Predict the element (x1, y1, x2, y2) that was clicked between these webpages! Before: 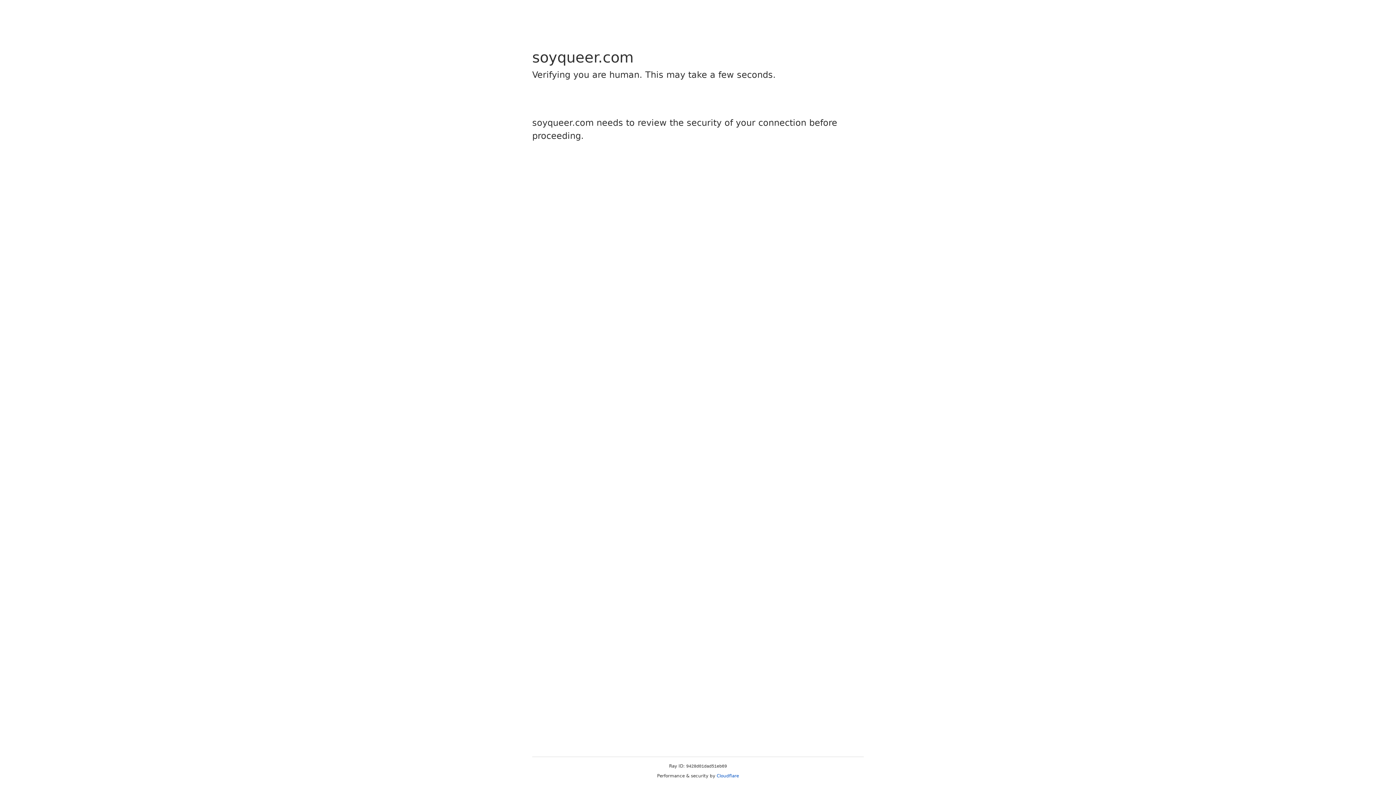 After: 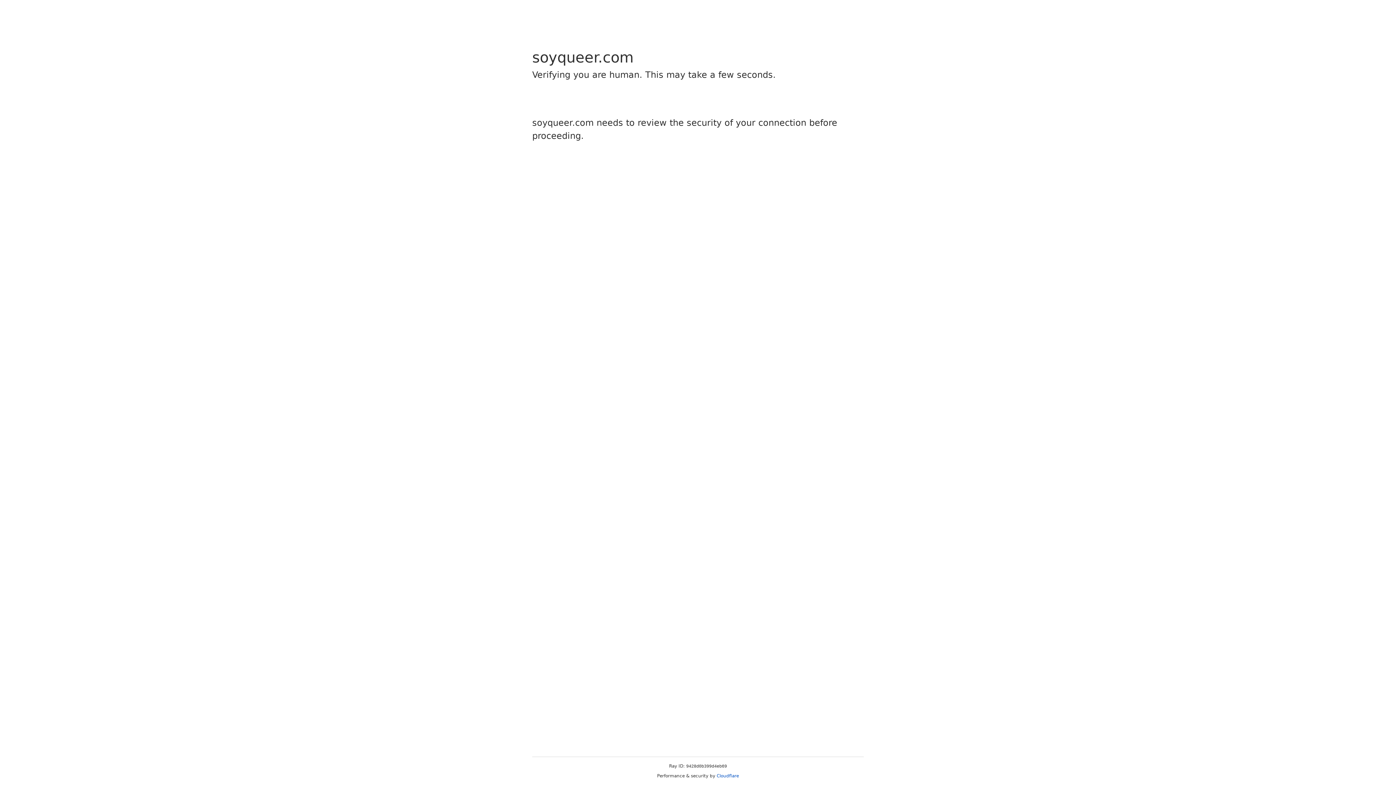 Action: bbox: (716, 773, 739, 778) label: Cloudflare